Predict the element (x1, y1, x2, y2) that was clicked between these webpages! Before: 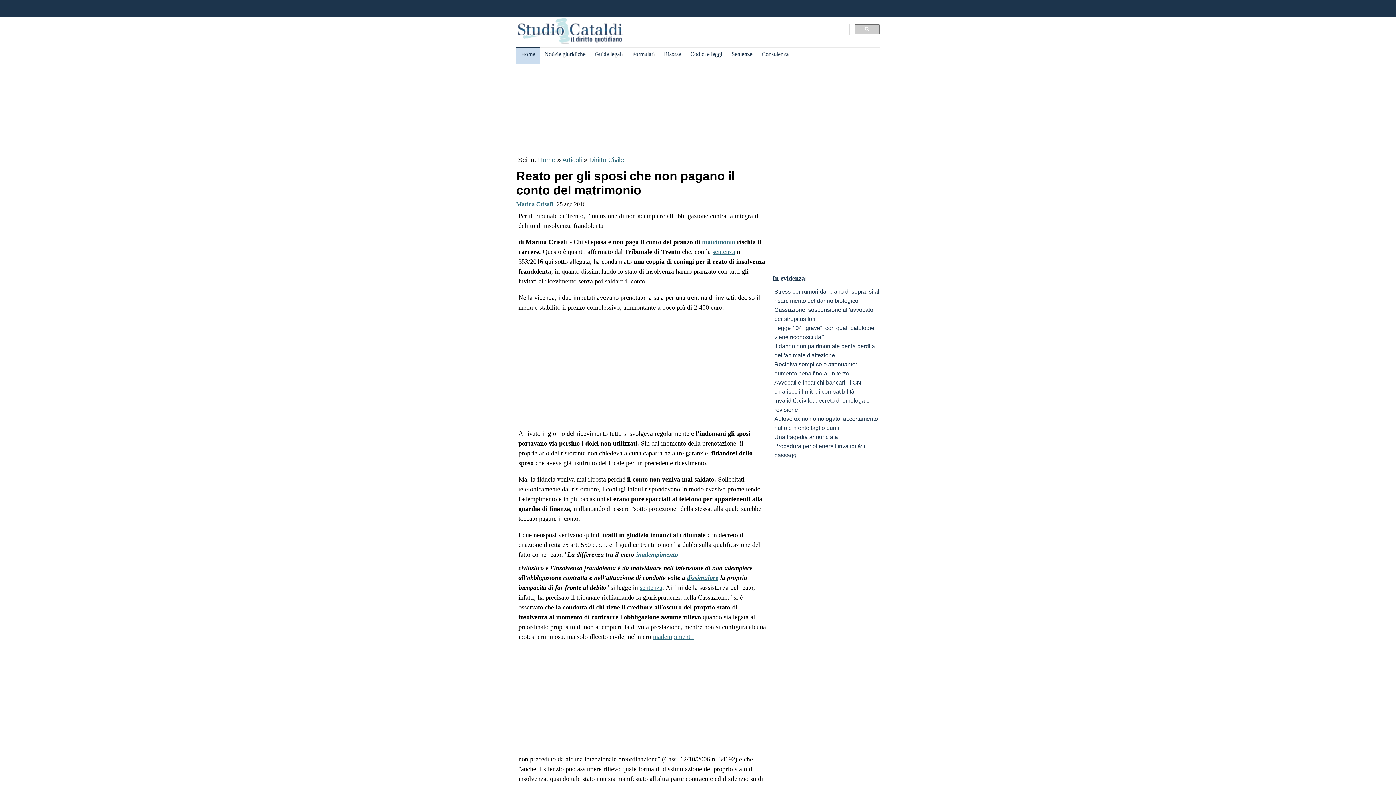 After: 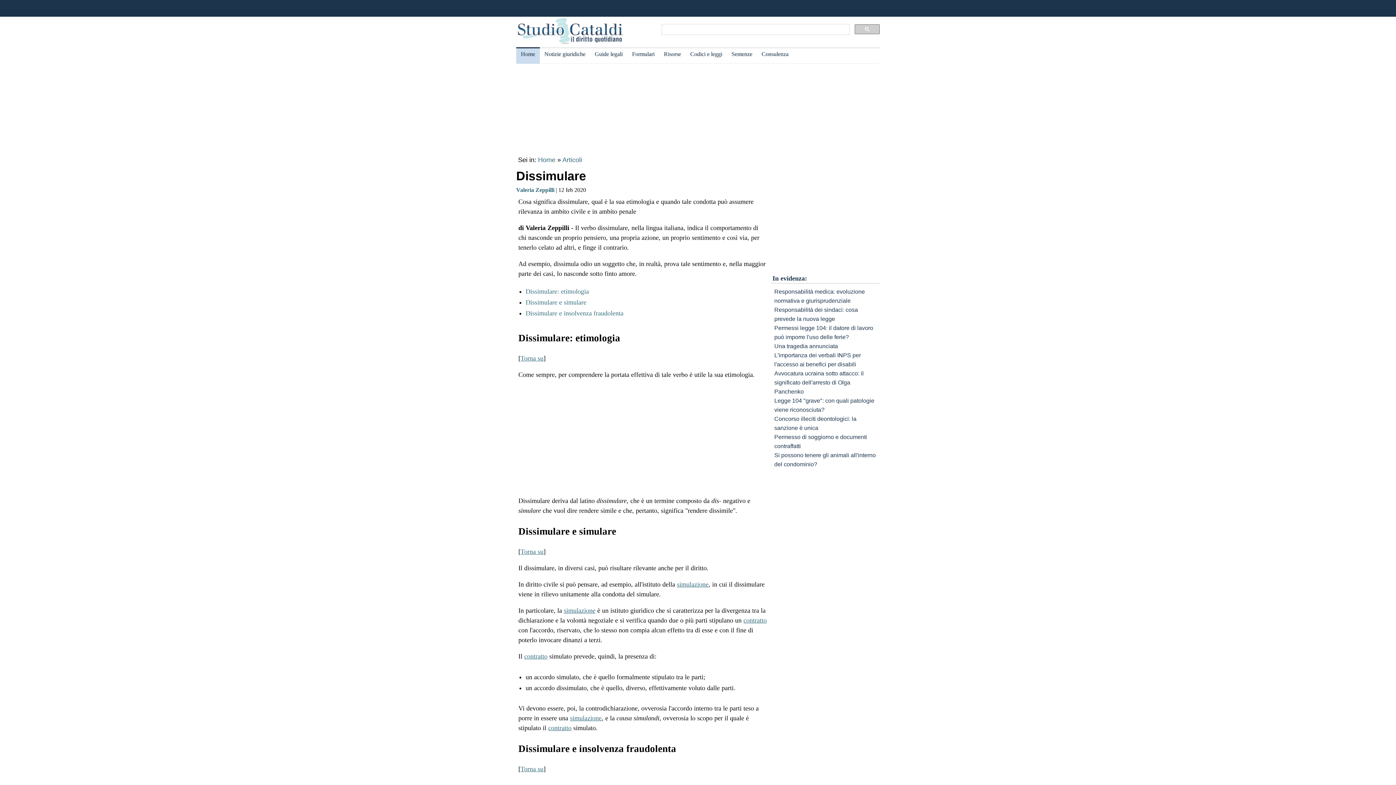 Action: bbox: (687, 574, 718, 581) label: dissimulare